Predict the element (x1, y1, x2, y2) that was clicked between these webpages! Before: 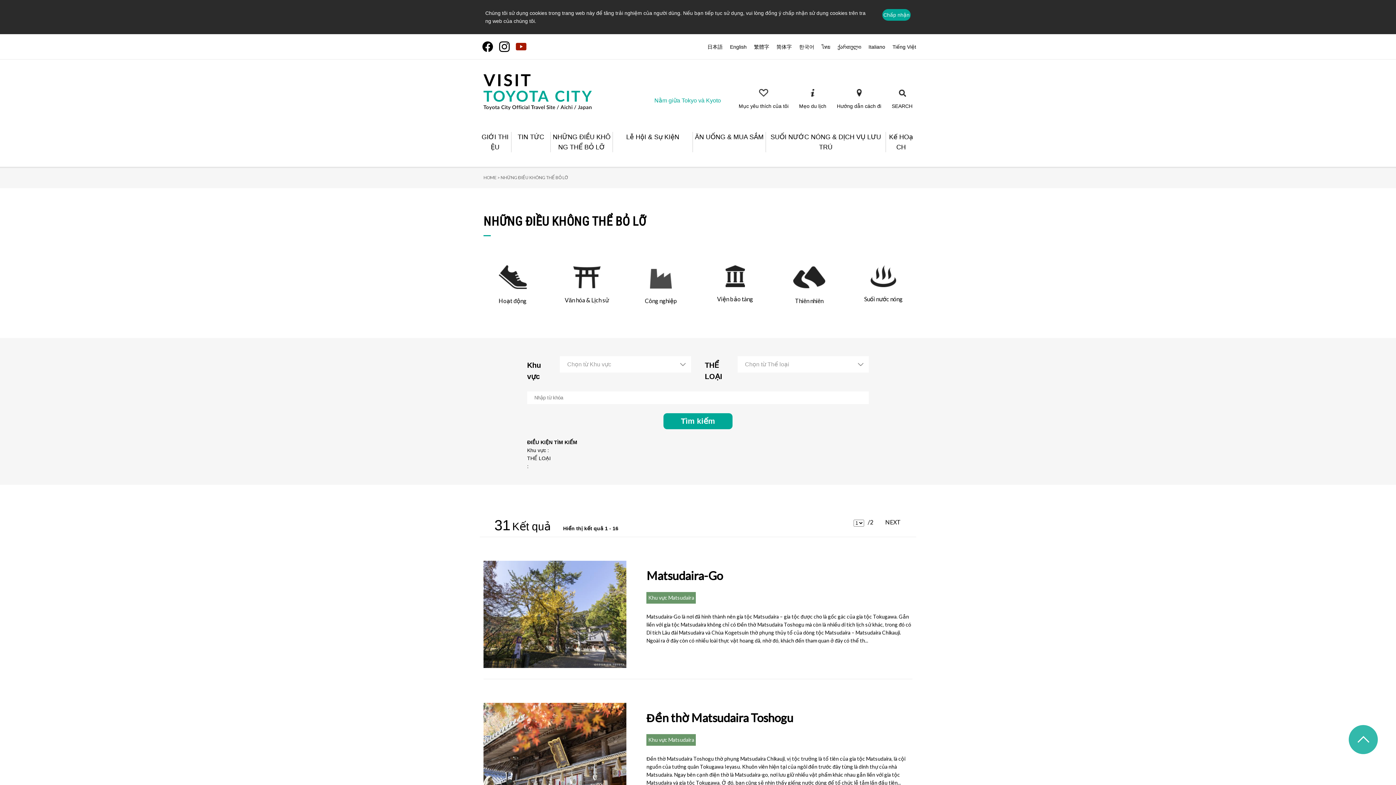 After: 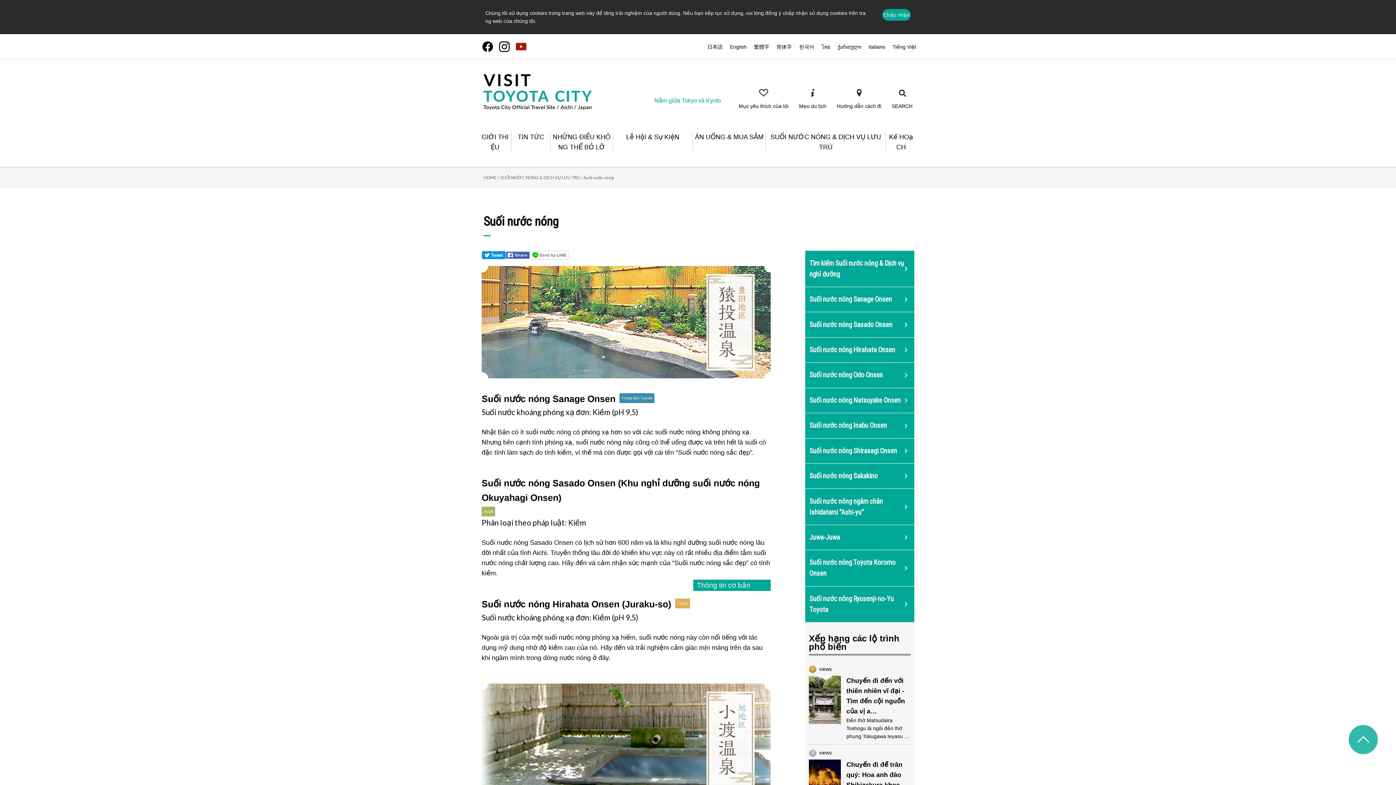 Action: label: Suối nước nóng bbox: (850, 265, 916, 303)